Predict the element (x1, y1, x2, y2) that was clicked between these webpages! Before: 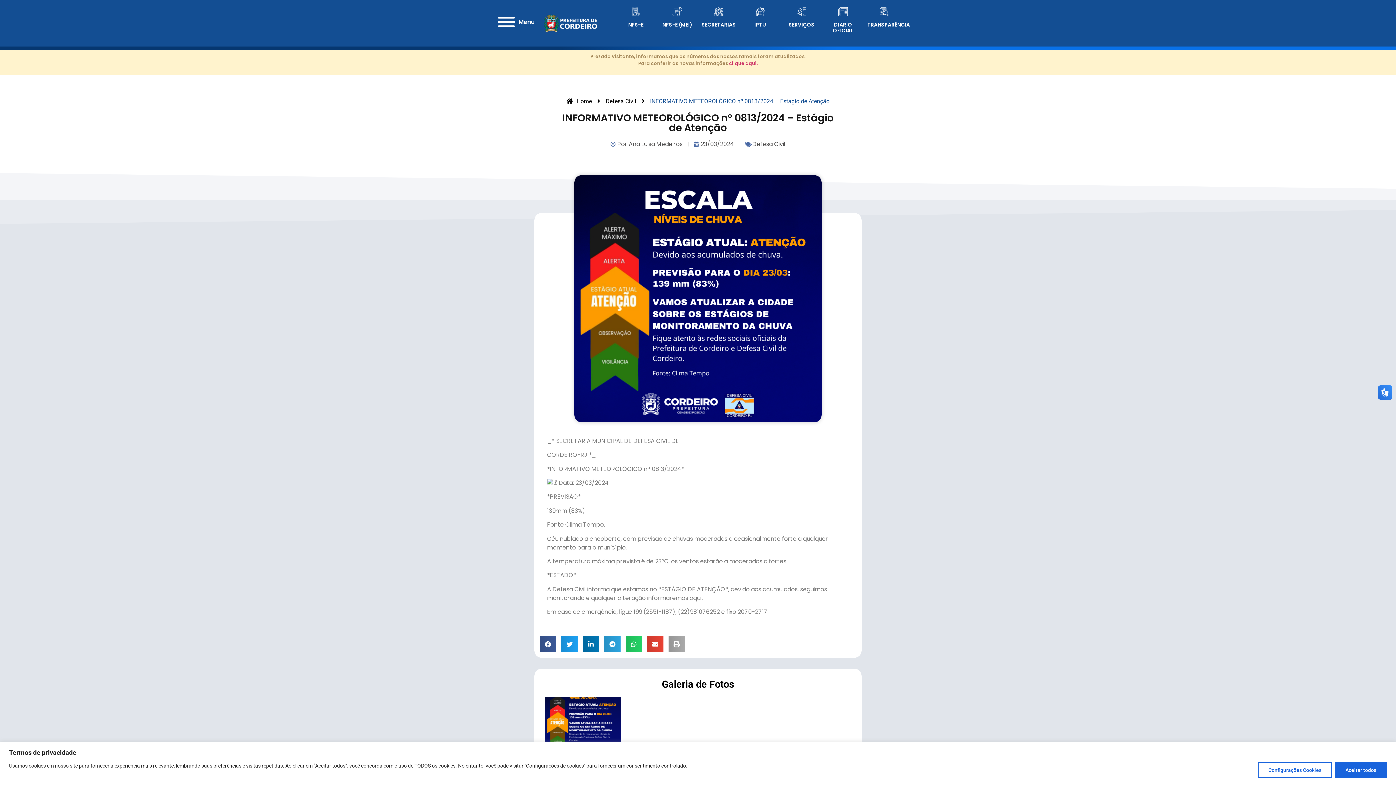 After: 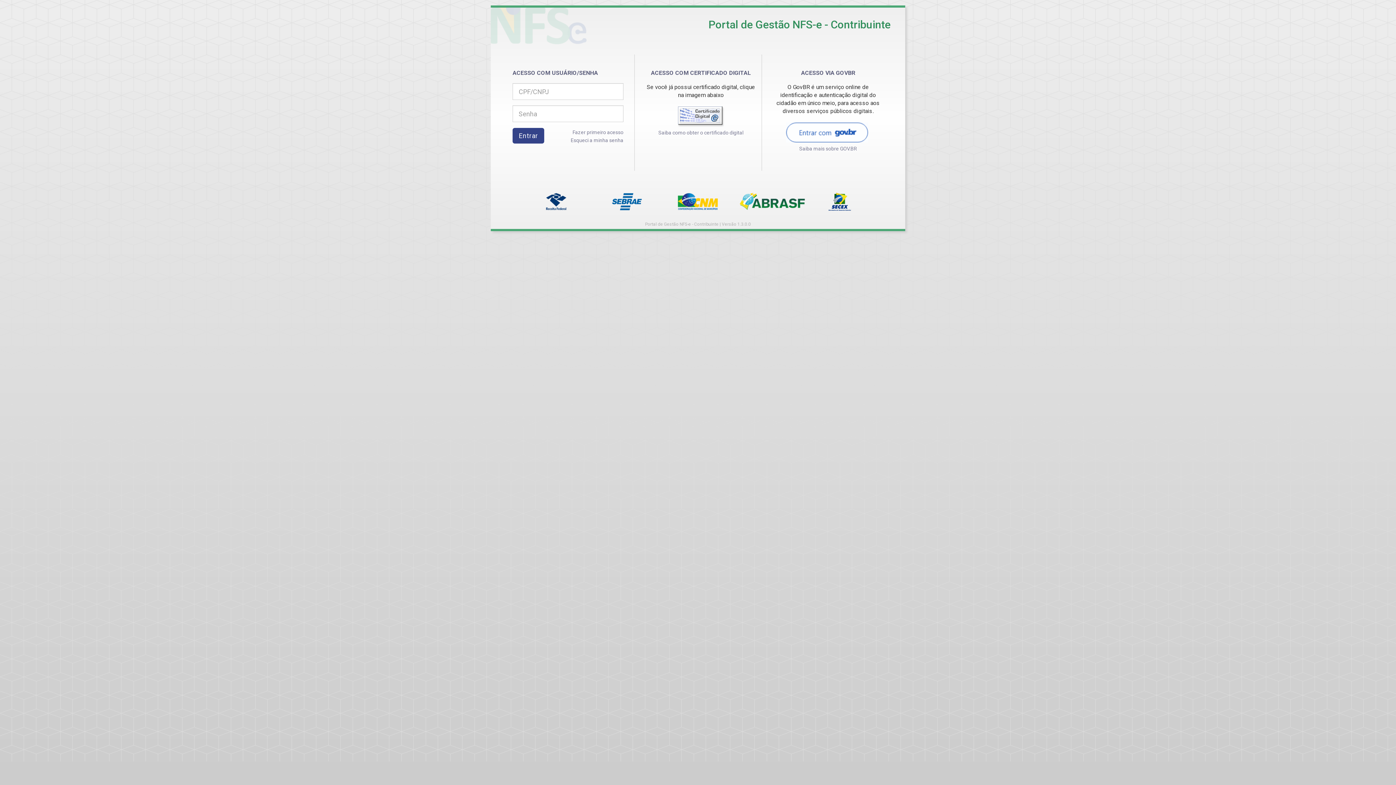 Action: label: NFS-E (MEI) bbox: (662, 21, 692, 28)